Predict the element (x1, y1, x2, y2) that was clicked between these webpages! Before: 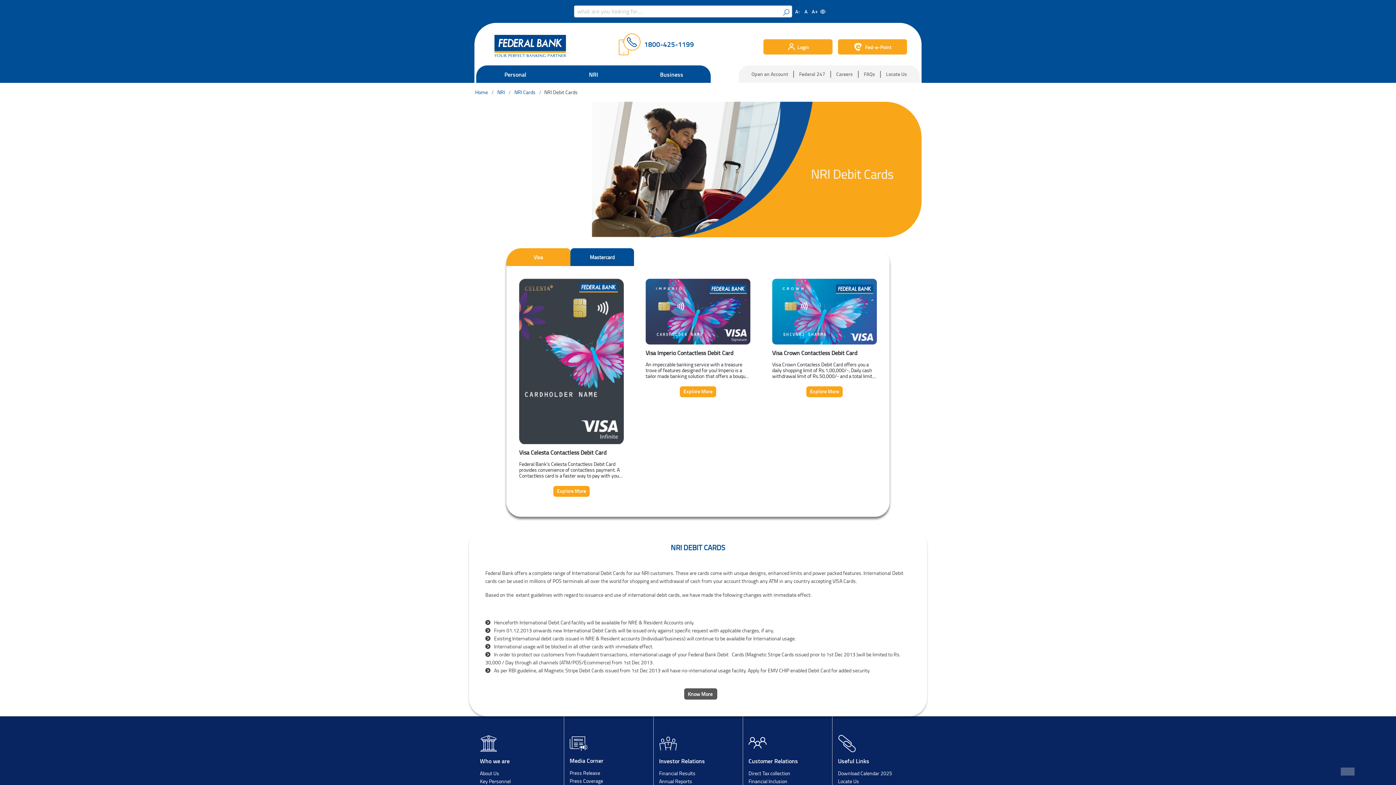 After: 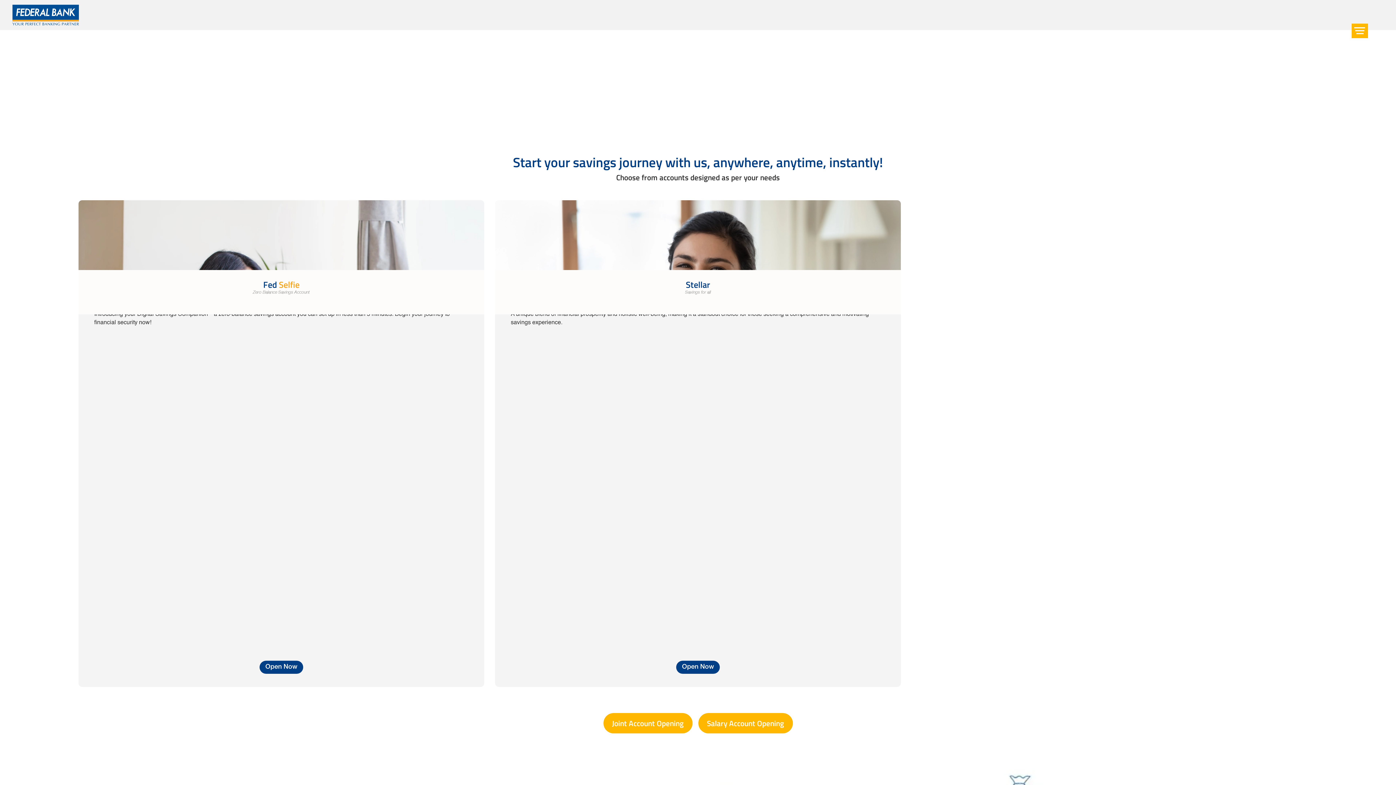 Action: label: Federal 247 bbox: (793, 65, 830, 83)